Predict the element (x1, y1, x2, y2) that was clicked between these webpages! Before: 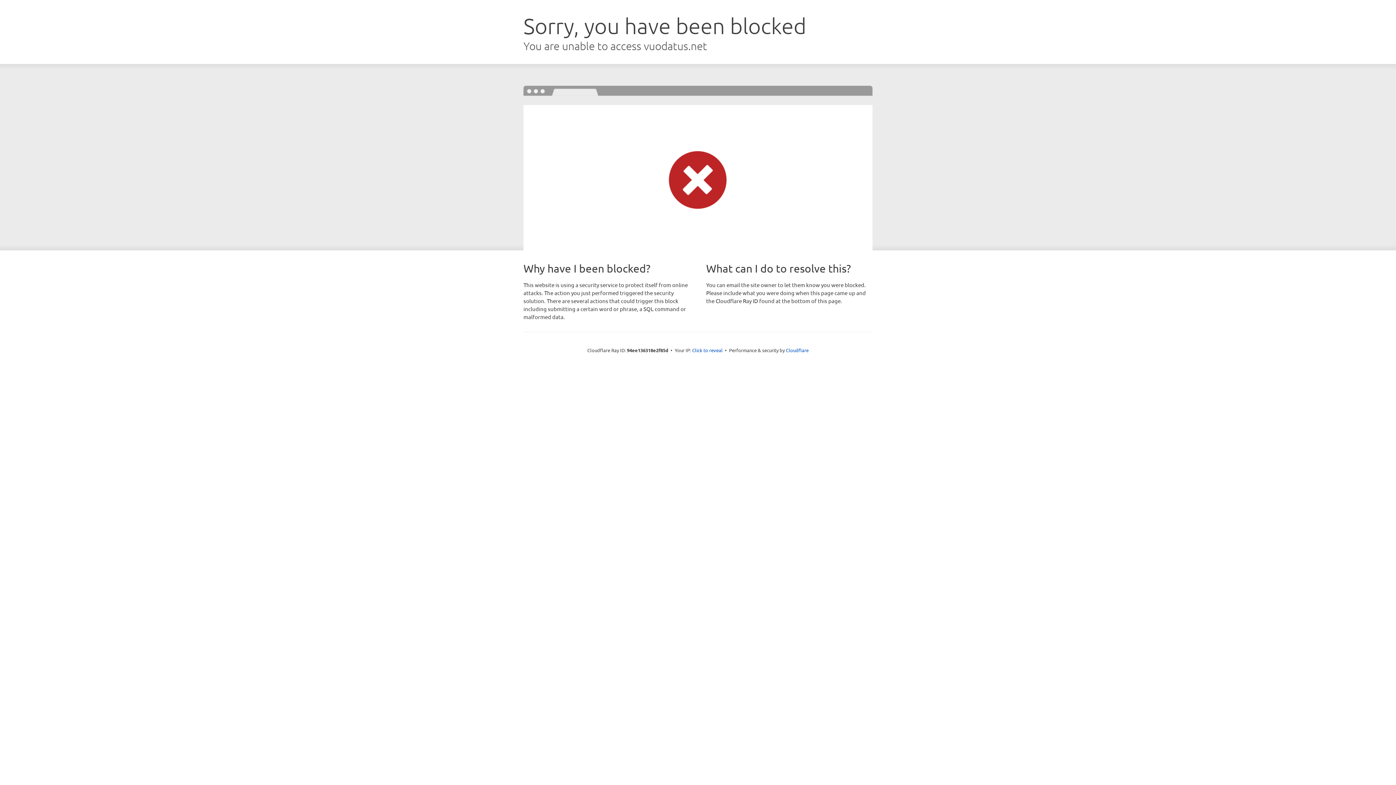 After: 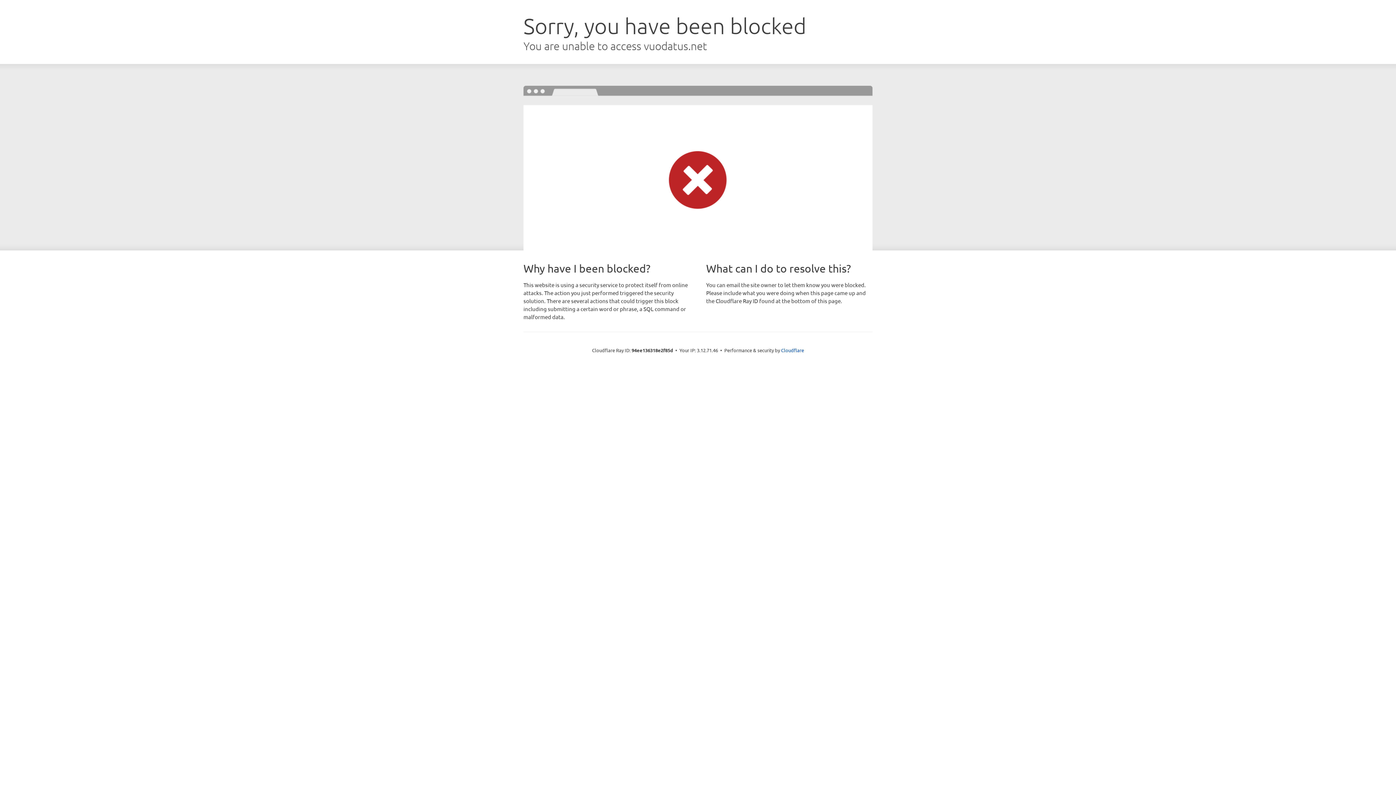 Action: bbox: (692, 346, 722, 353) label: Click to reveal